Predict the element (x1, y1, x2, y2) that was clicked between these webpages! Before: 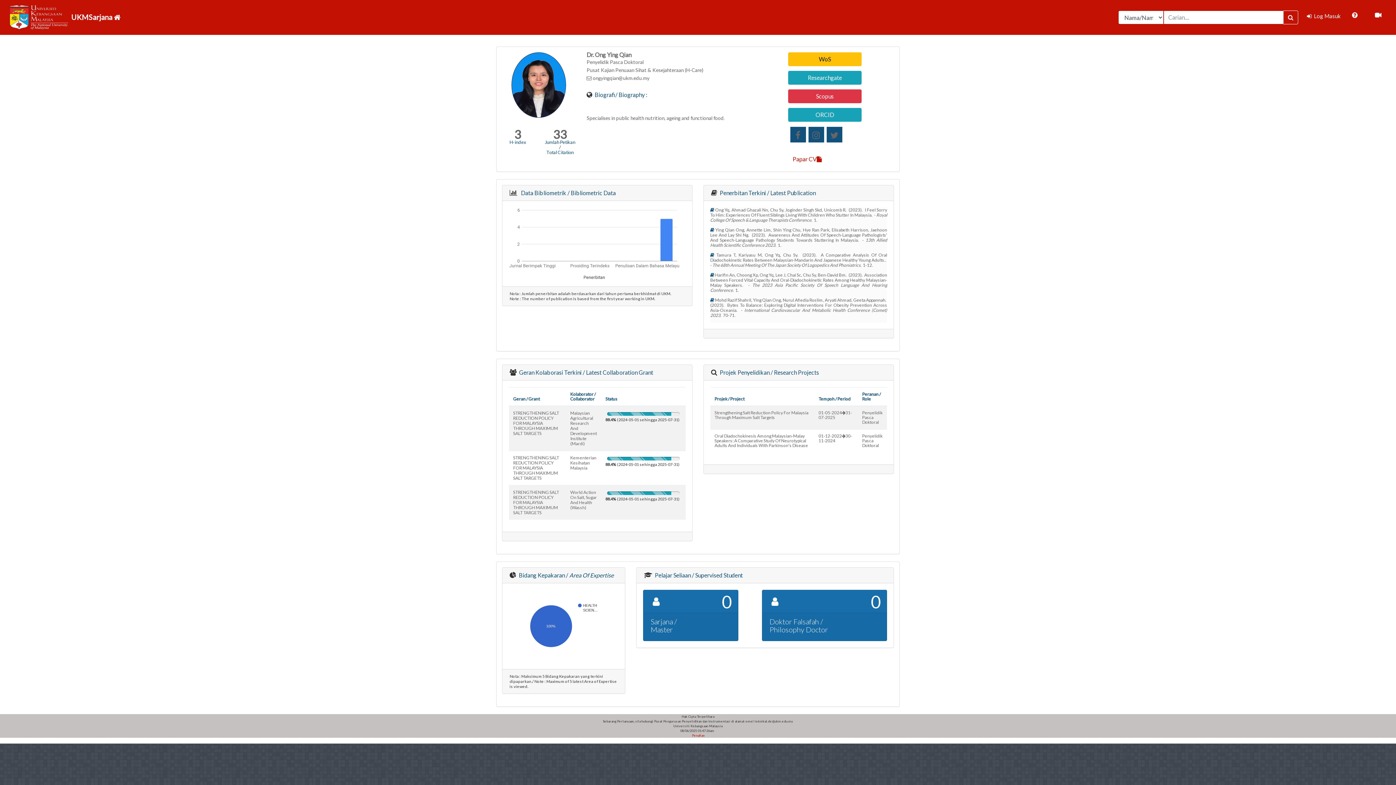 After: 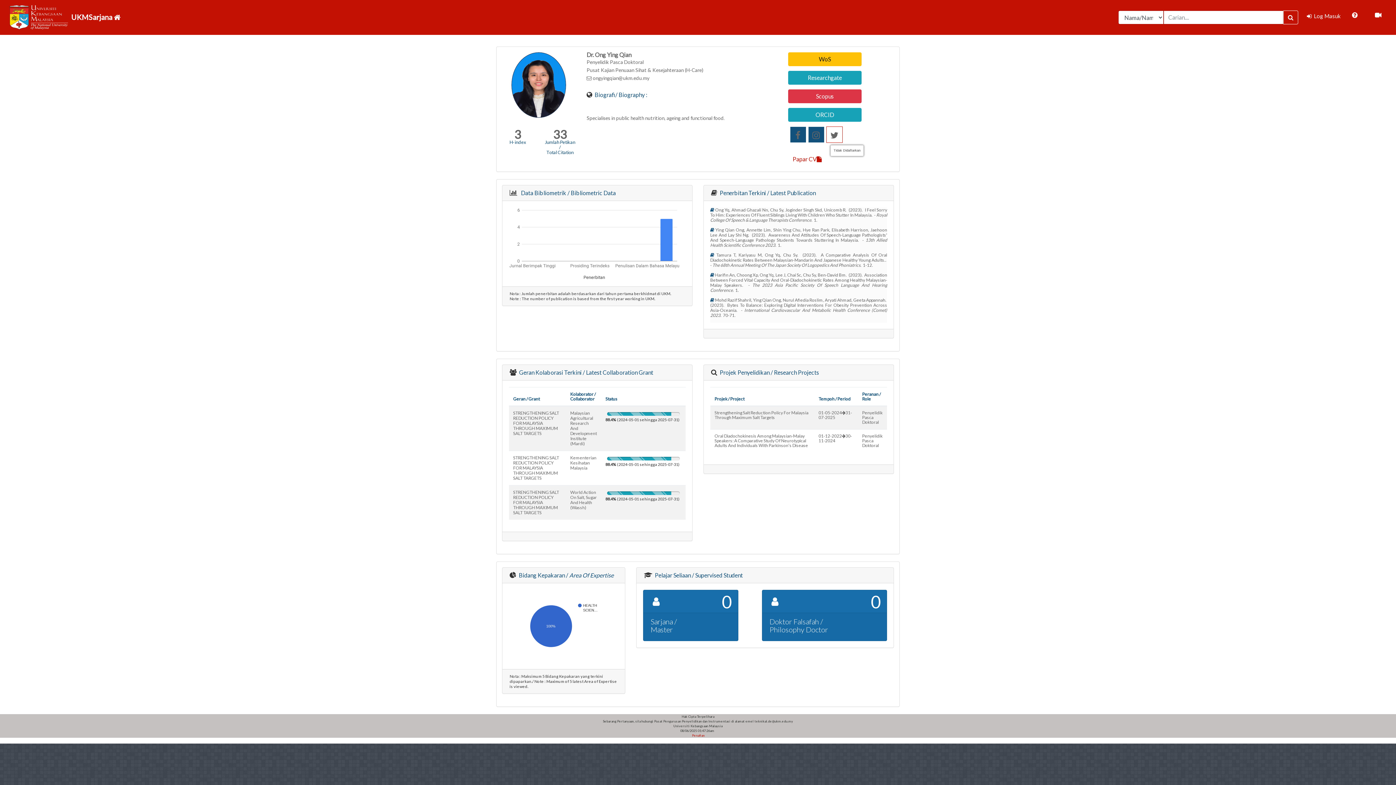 Action: bbox: (826, 126, 842, 142)